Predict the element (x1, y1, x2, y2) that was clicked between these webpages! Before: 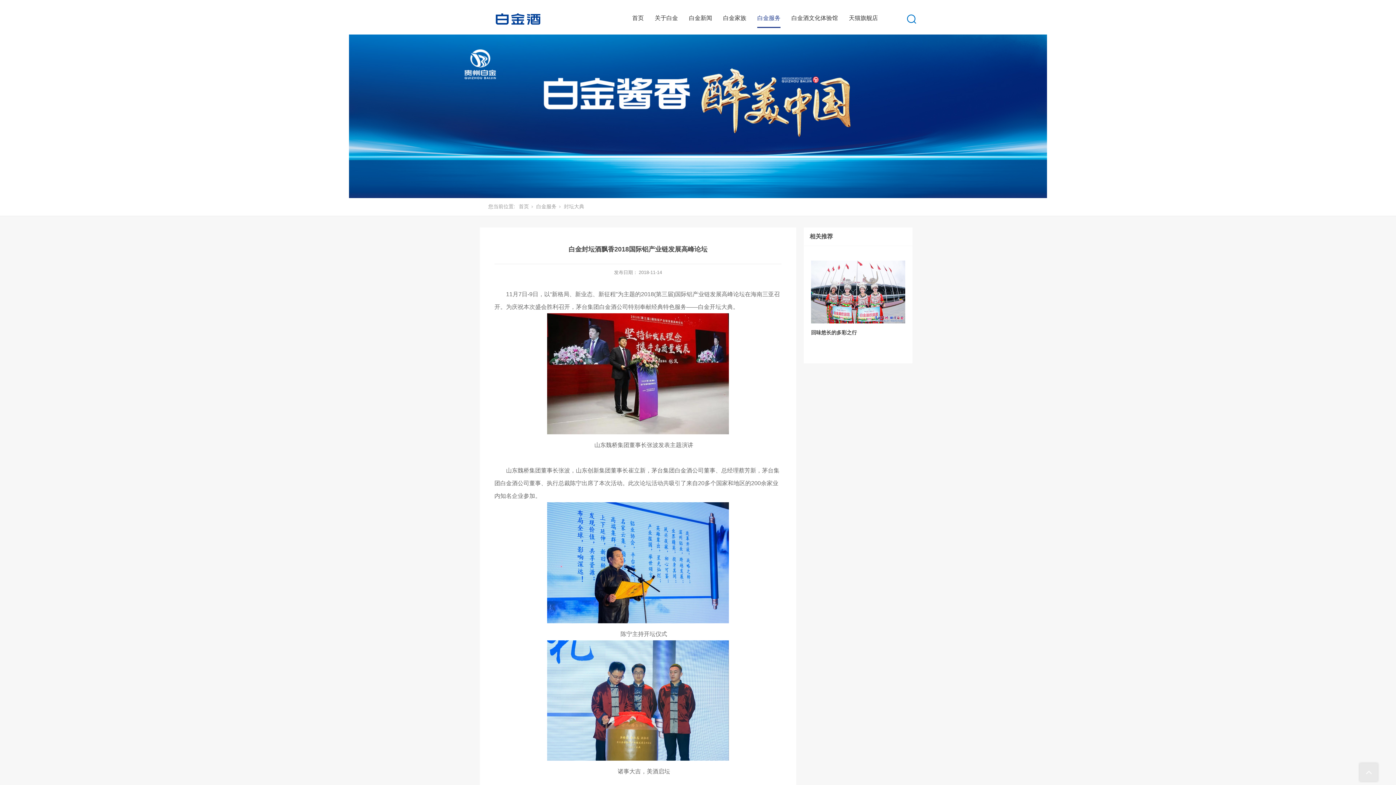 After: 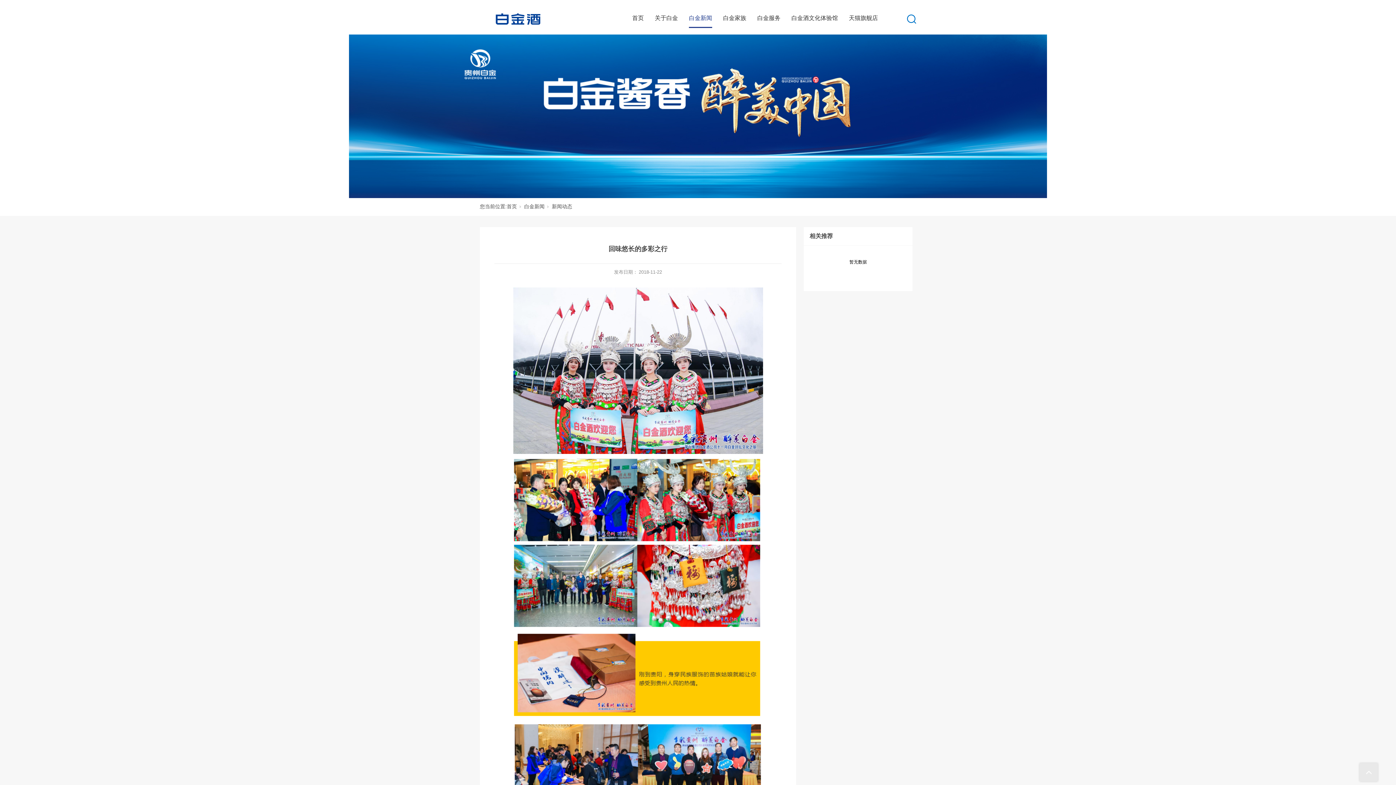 Action: bbox: (811, 260, 905, 323)